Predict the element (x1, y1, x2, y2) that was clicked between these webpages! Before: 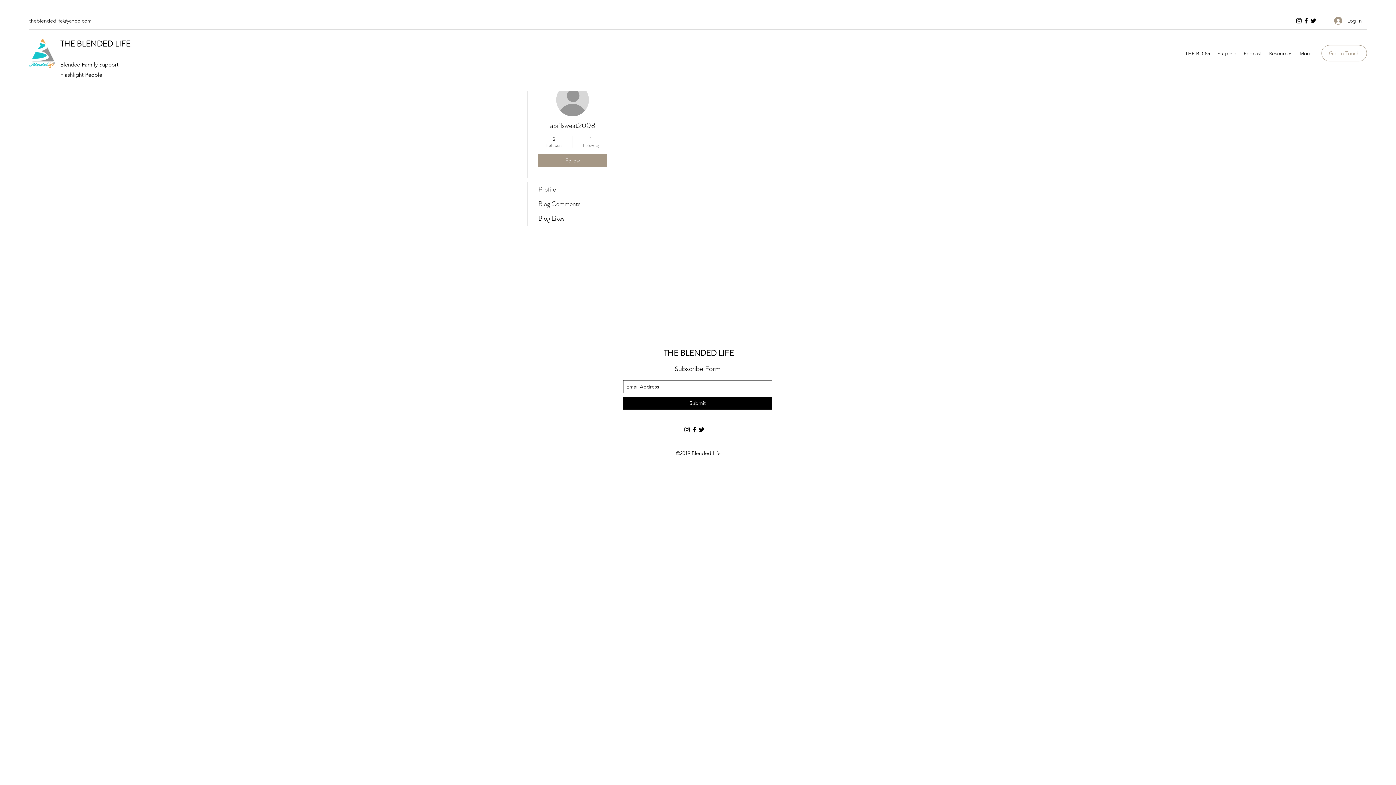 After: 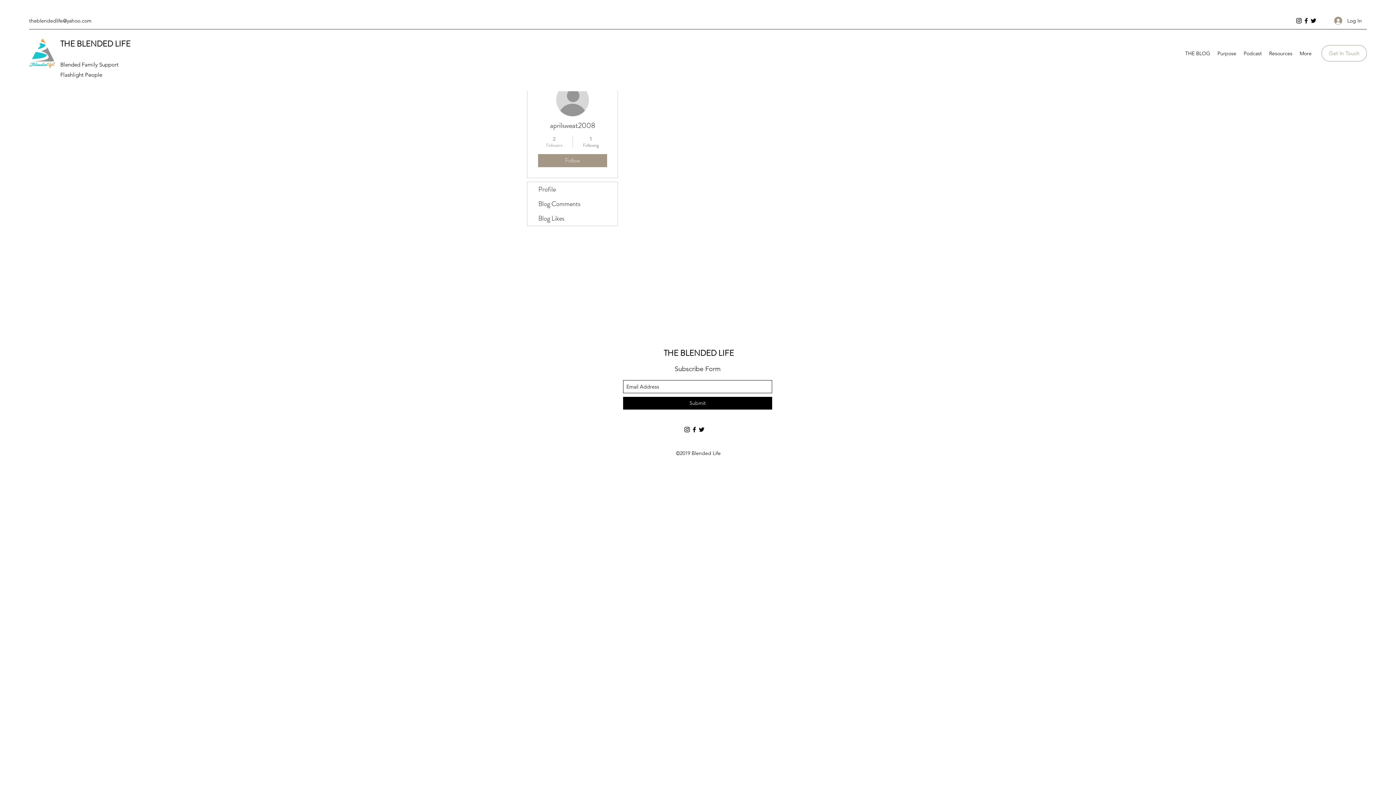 Action: label: 2
Followers bbox: (539, 135, 569, 148)